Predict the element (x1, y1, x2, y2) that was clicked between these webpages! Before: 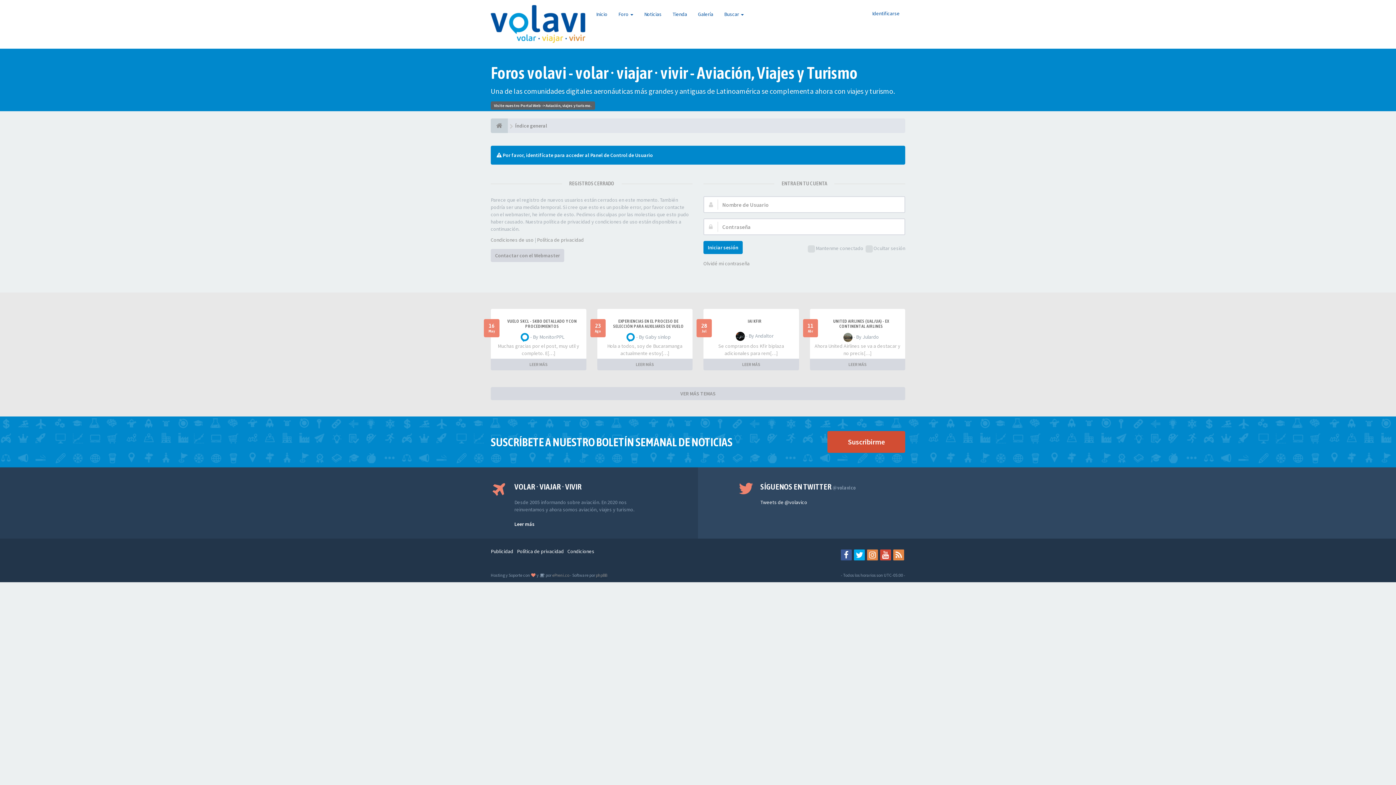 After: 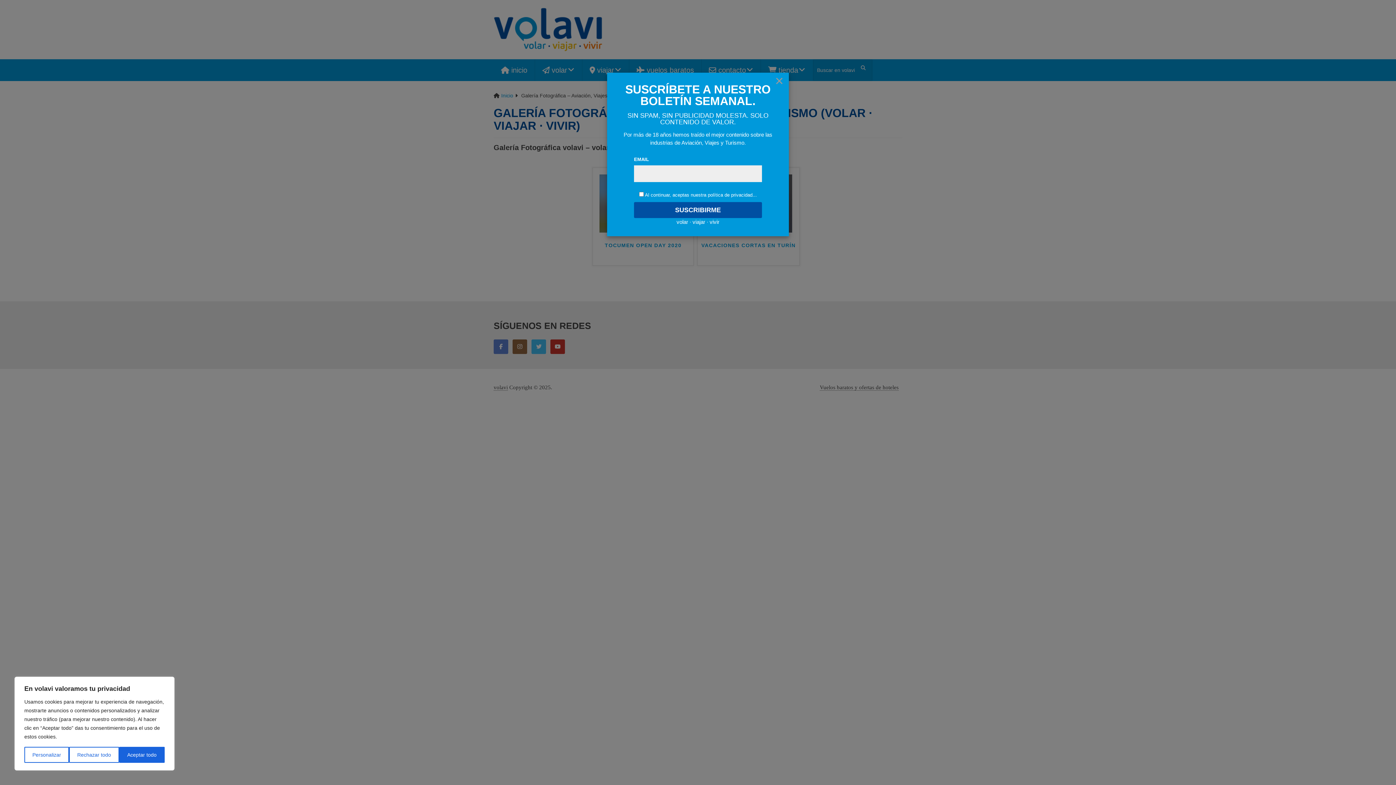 Action: bbox: (692, 5, 718, 23) label: Galería